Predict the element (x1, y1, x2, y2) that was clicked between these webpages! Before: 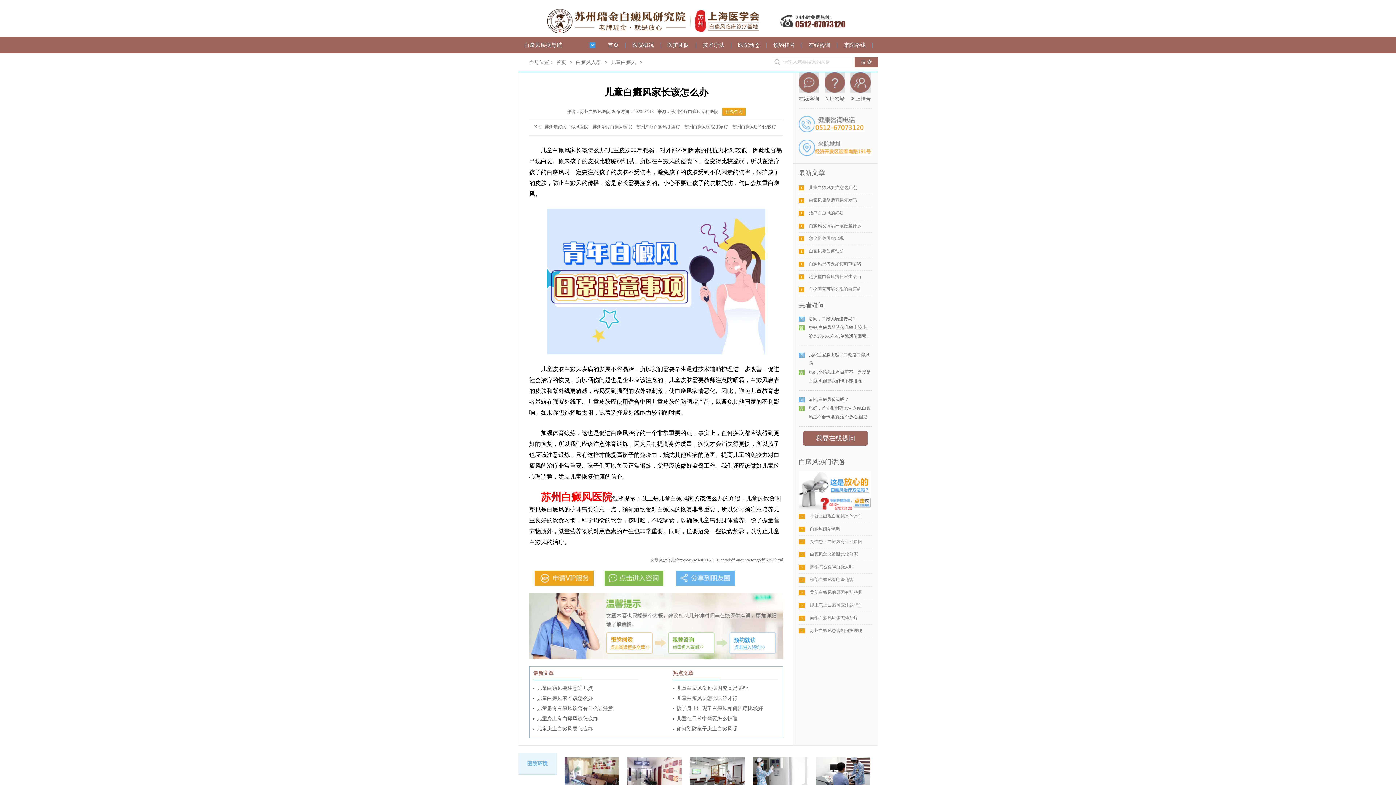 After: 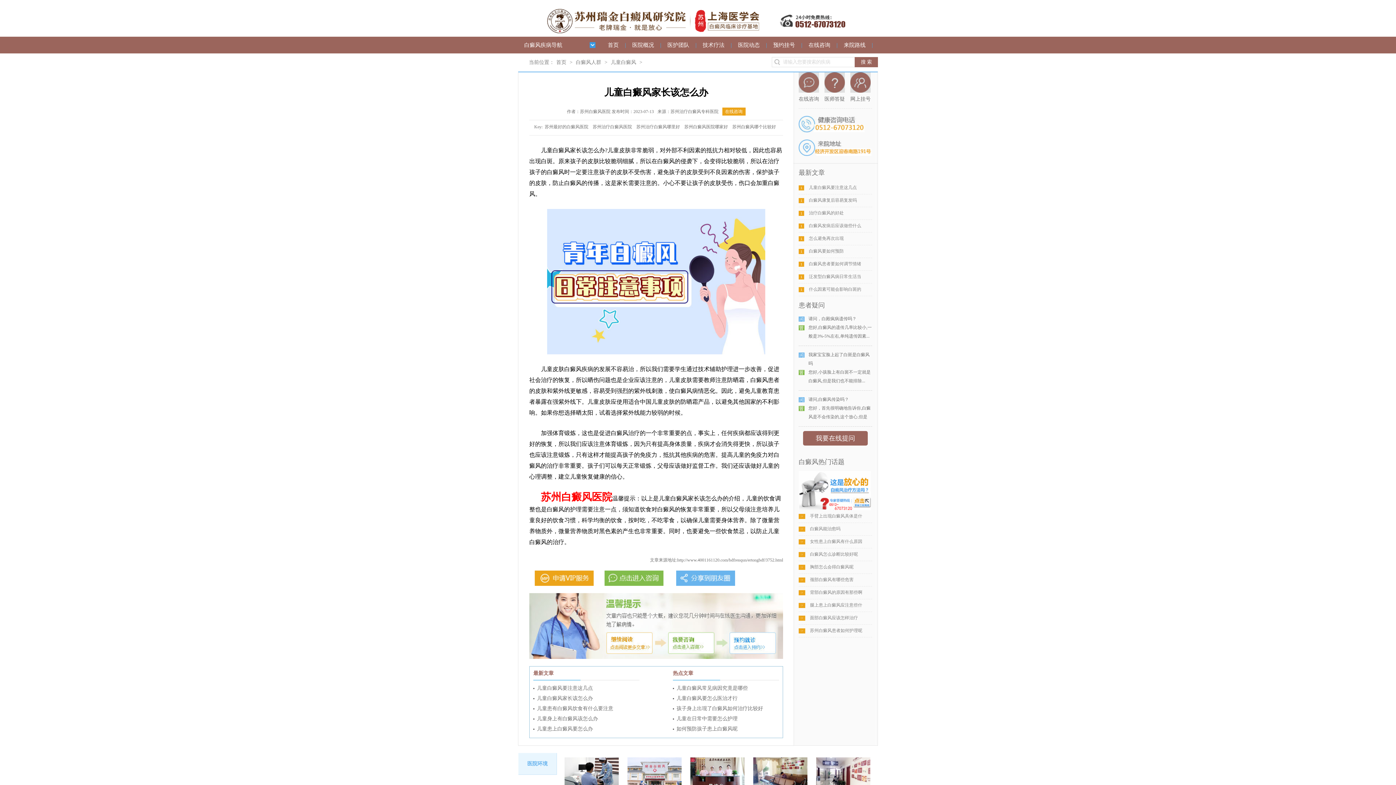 Action: label: 治疗白癜风的好处 bbox: (809, 210, 844, 215)